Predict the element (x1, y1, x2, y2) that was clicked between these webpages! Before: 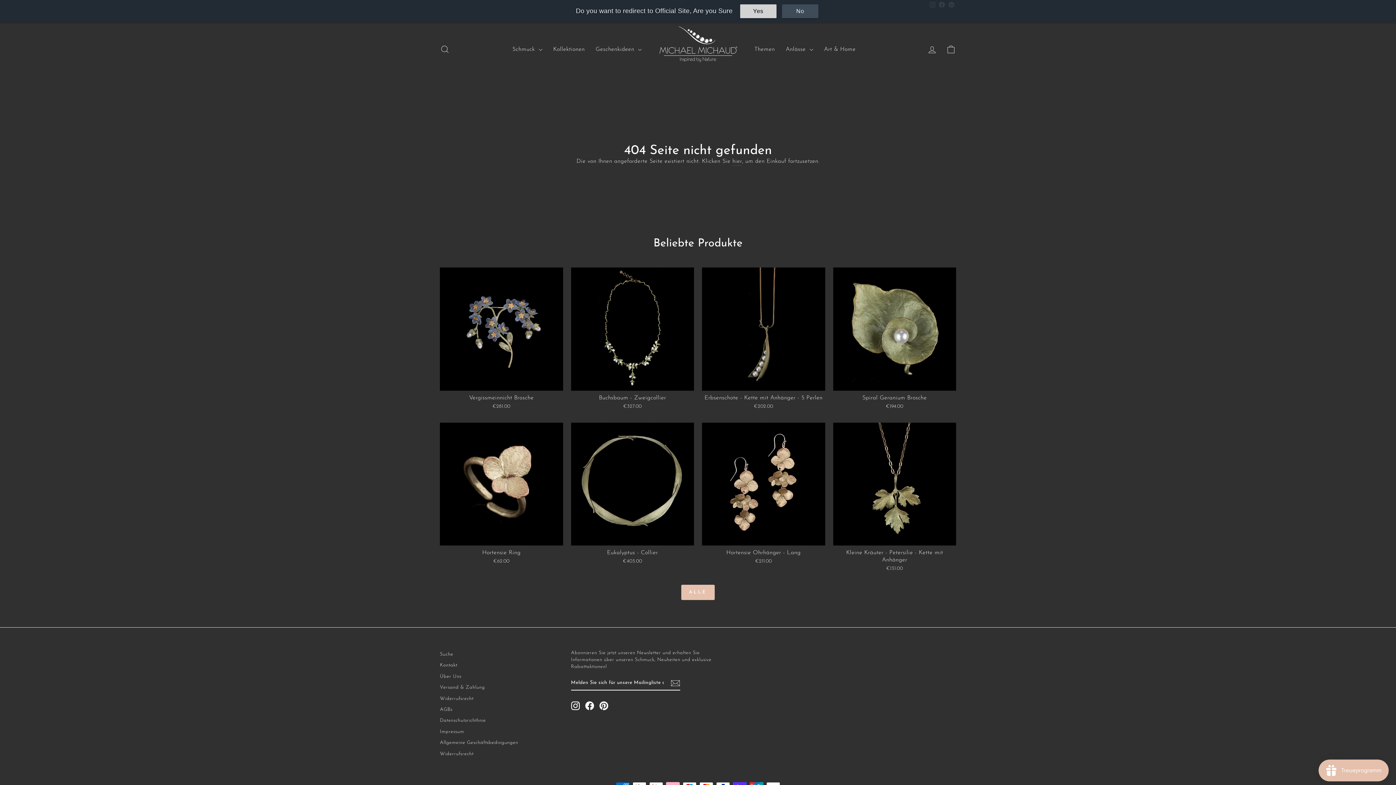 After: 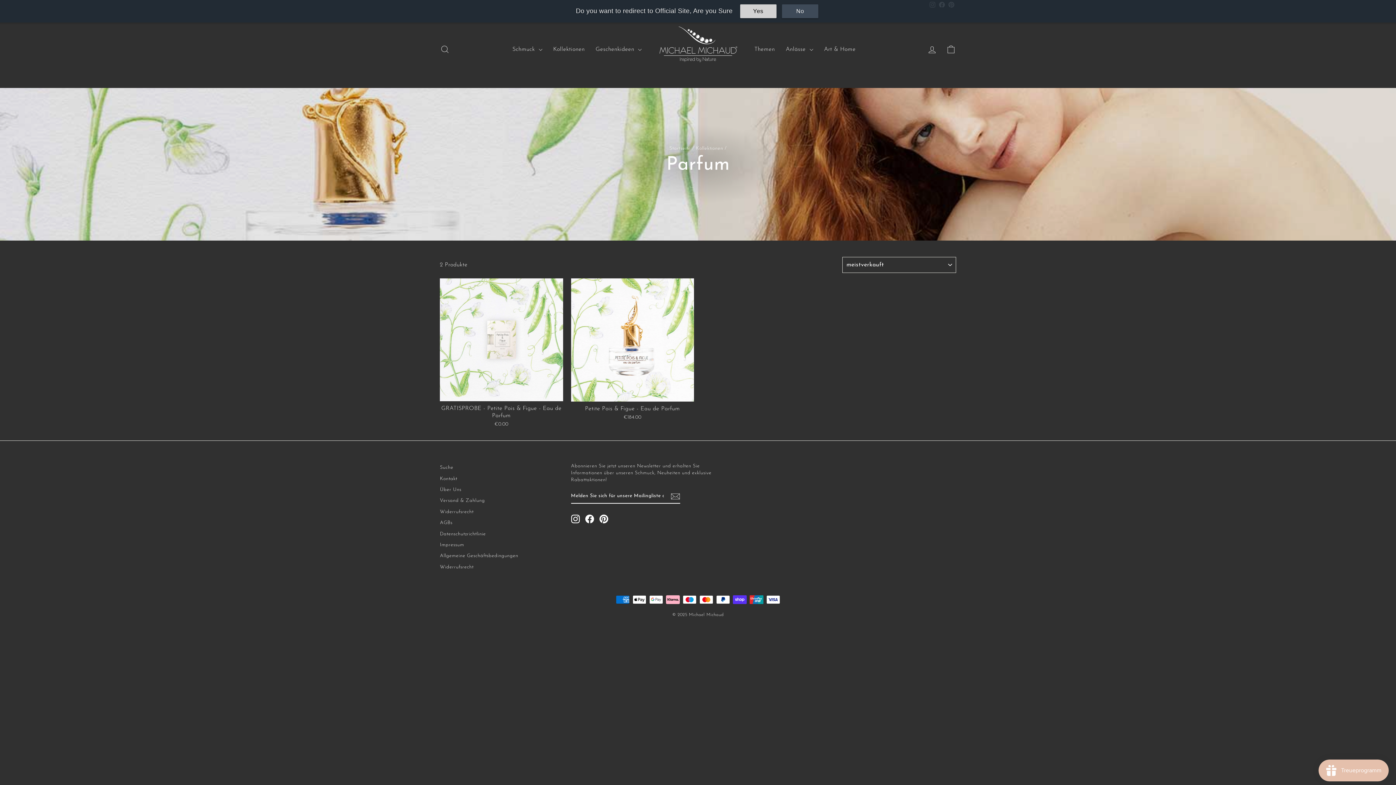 Action: bbox: (818, 42, 861, 56) label: Art & Home